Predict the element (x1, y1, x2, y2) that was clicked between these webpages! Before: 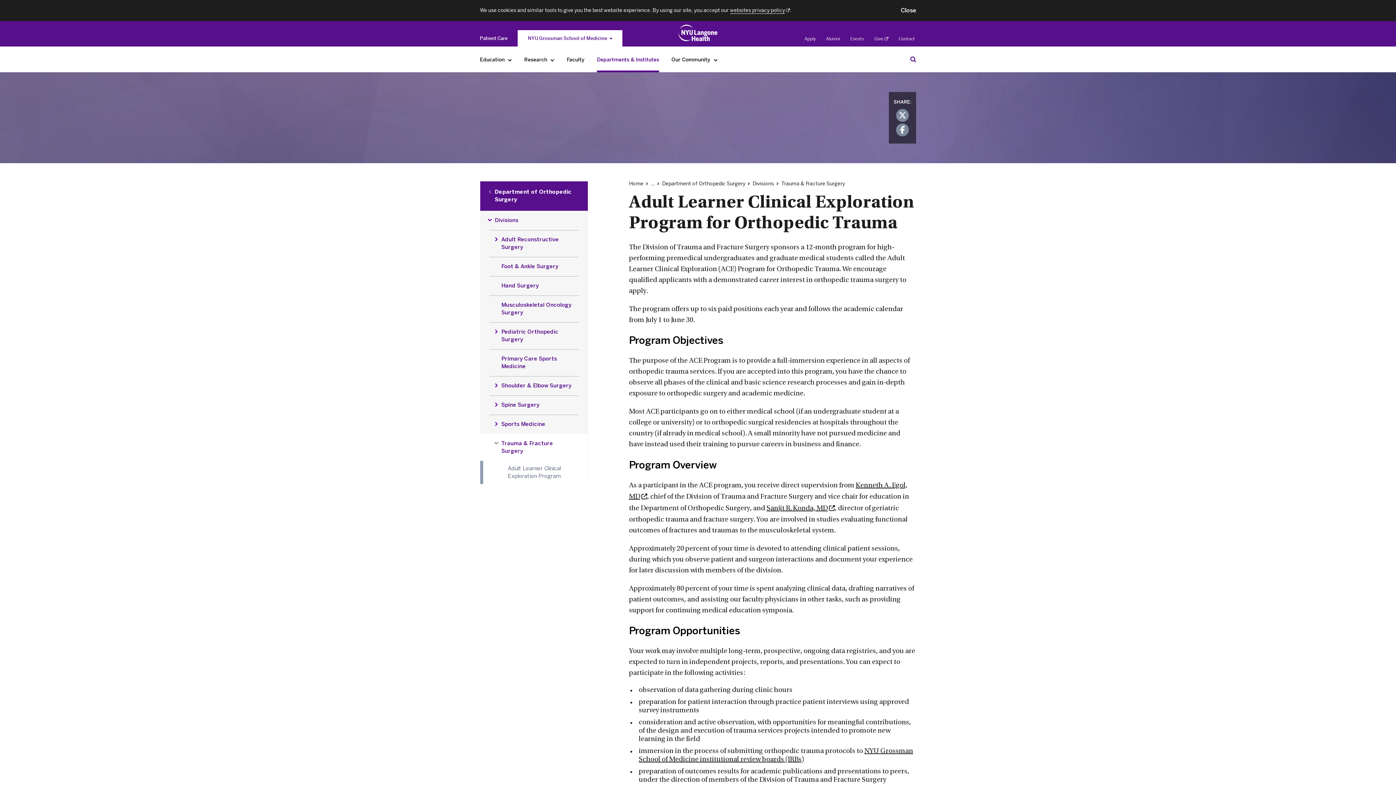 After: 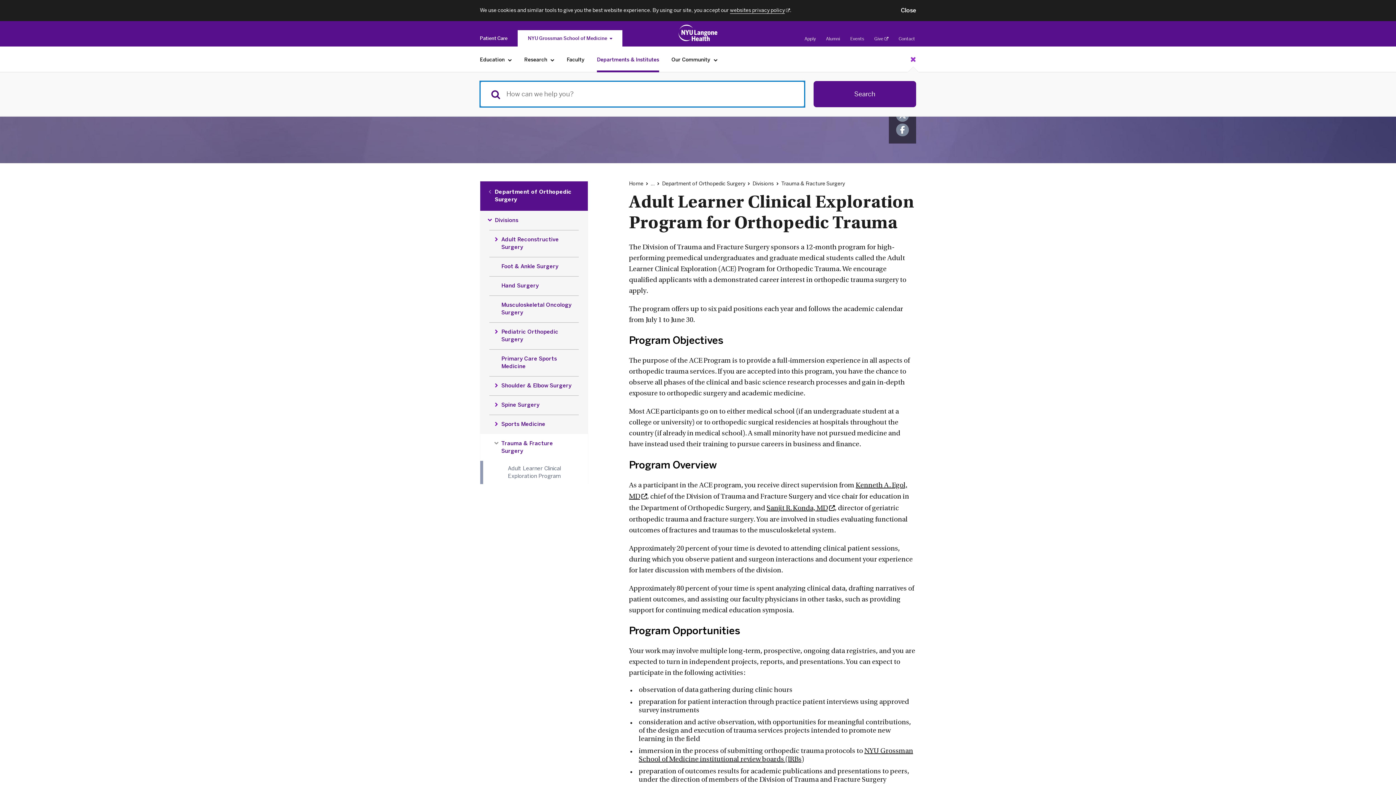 Action: bbox: (908, 53, 918, 64) label: Search Education & Research